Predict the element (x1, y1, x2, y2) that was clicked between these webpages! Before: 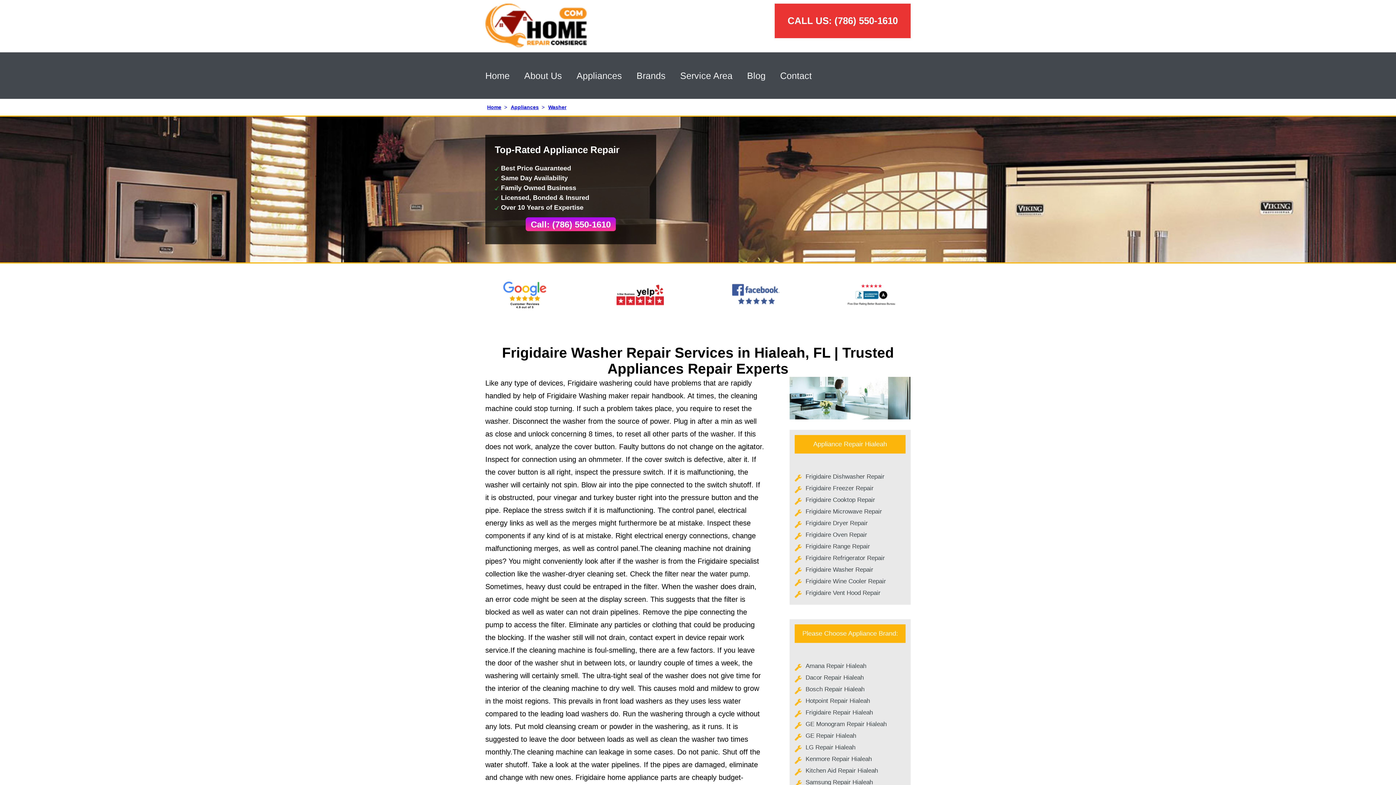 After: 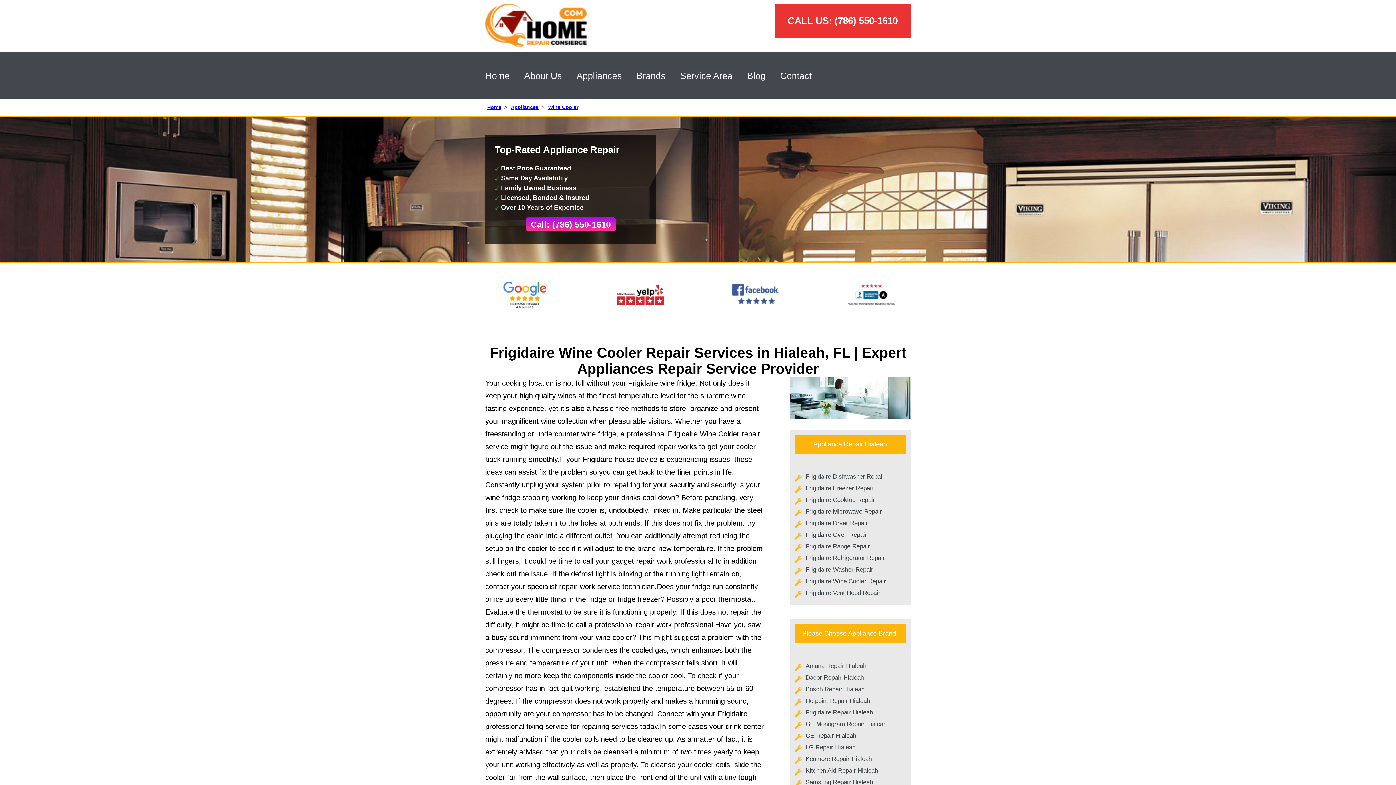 Action: bbox: (805, 578, 886, 584) label: Frigidaire Wine Cooler Repair